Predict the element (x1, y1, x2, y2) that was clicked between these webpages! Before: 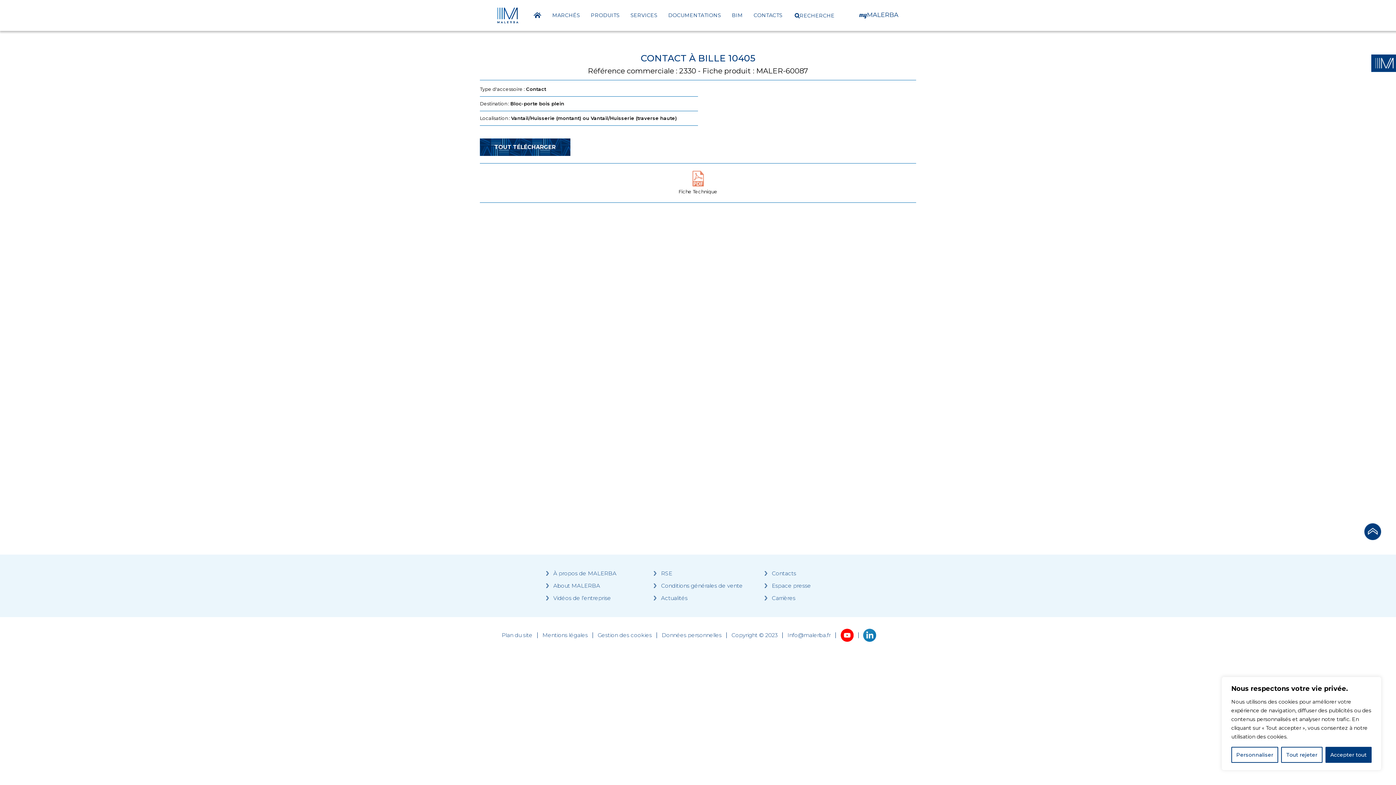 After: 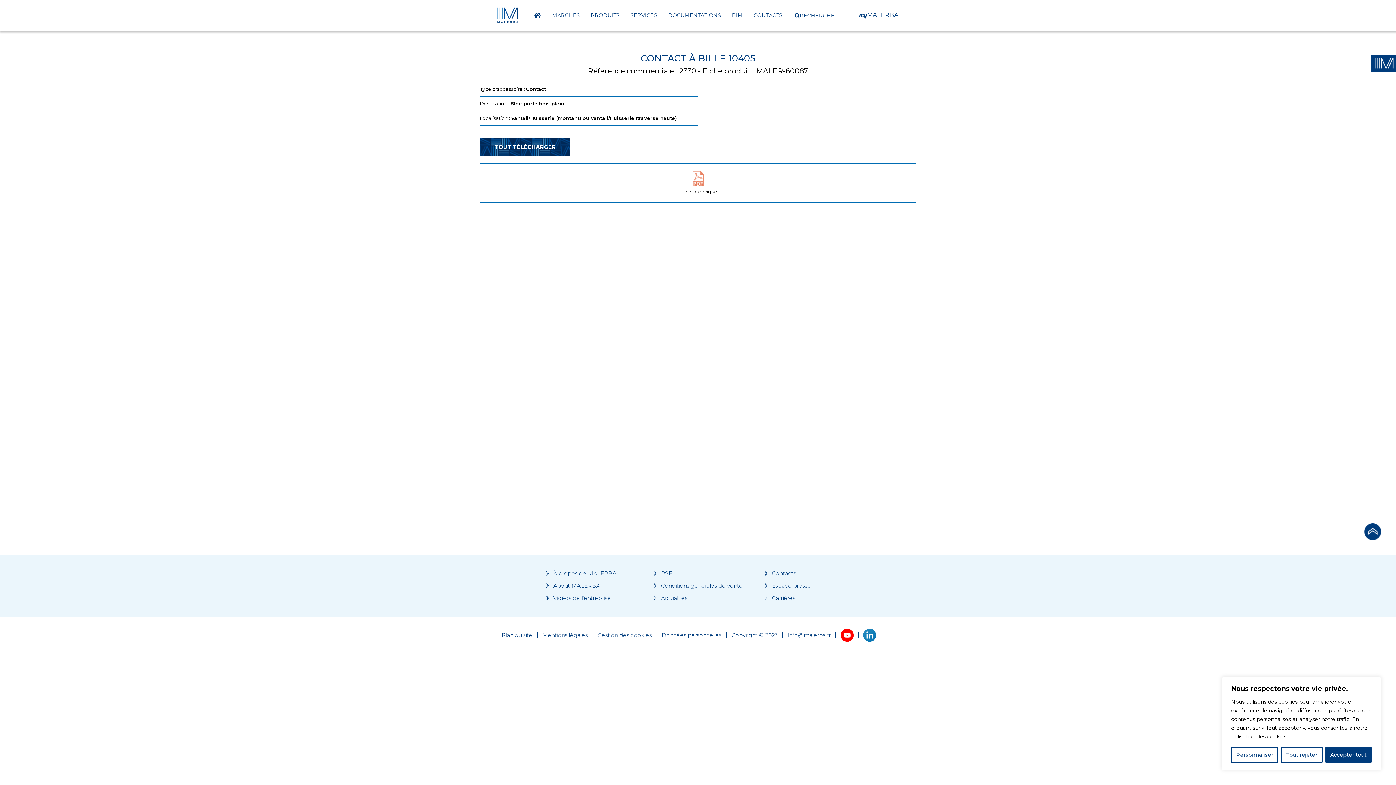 Action: bbox: (853, 4, 904, 26)